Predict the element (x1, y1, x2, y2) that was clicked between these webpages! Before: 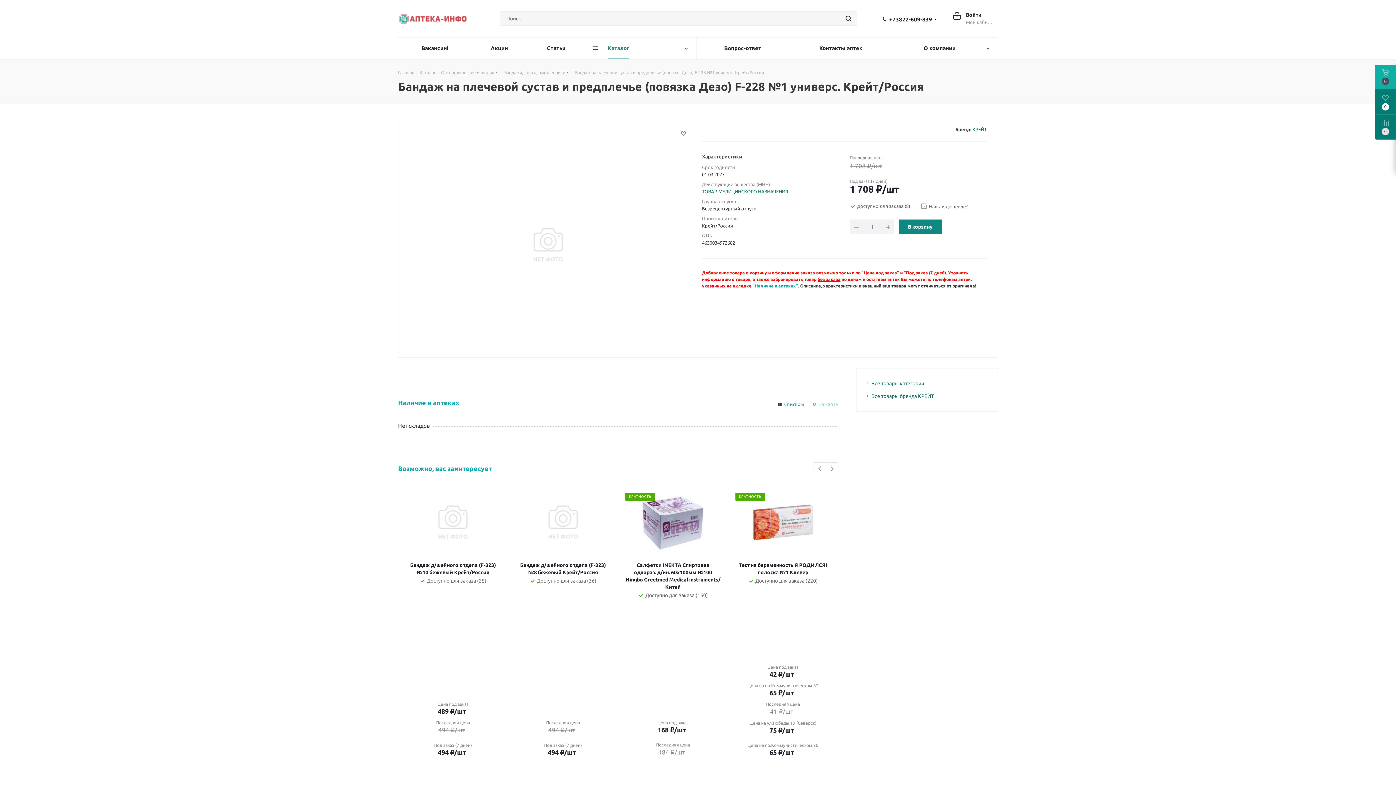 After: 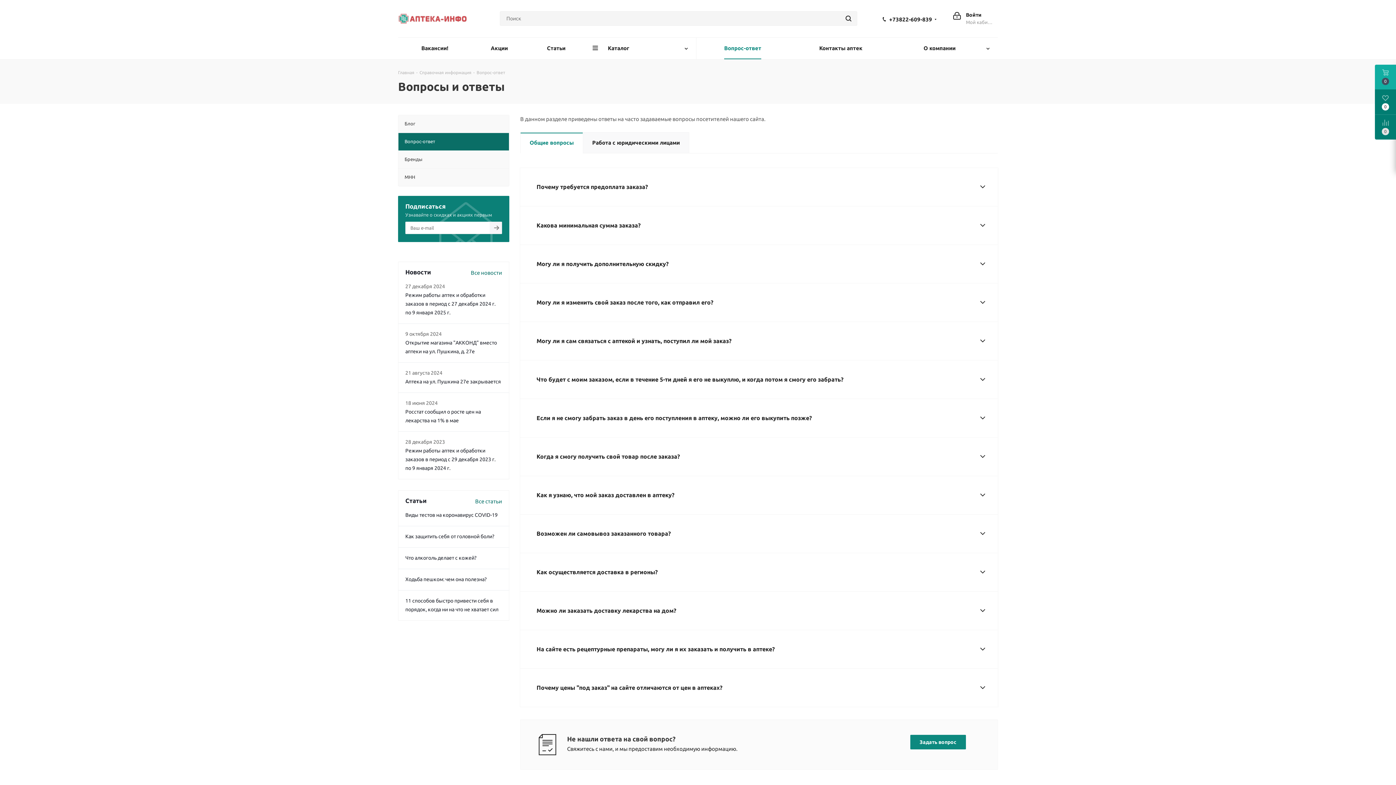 Action: label: Вопрос-ответ bbox: (696, 37, 789, 59)